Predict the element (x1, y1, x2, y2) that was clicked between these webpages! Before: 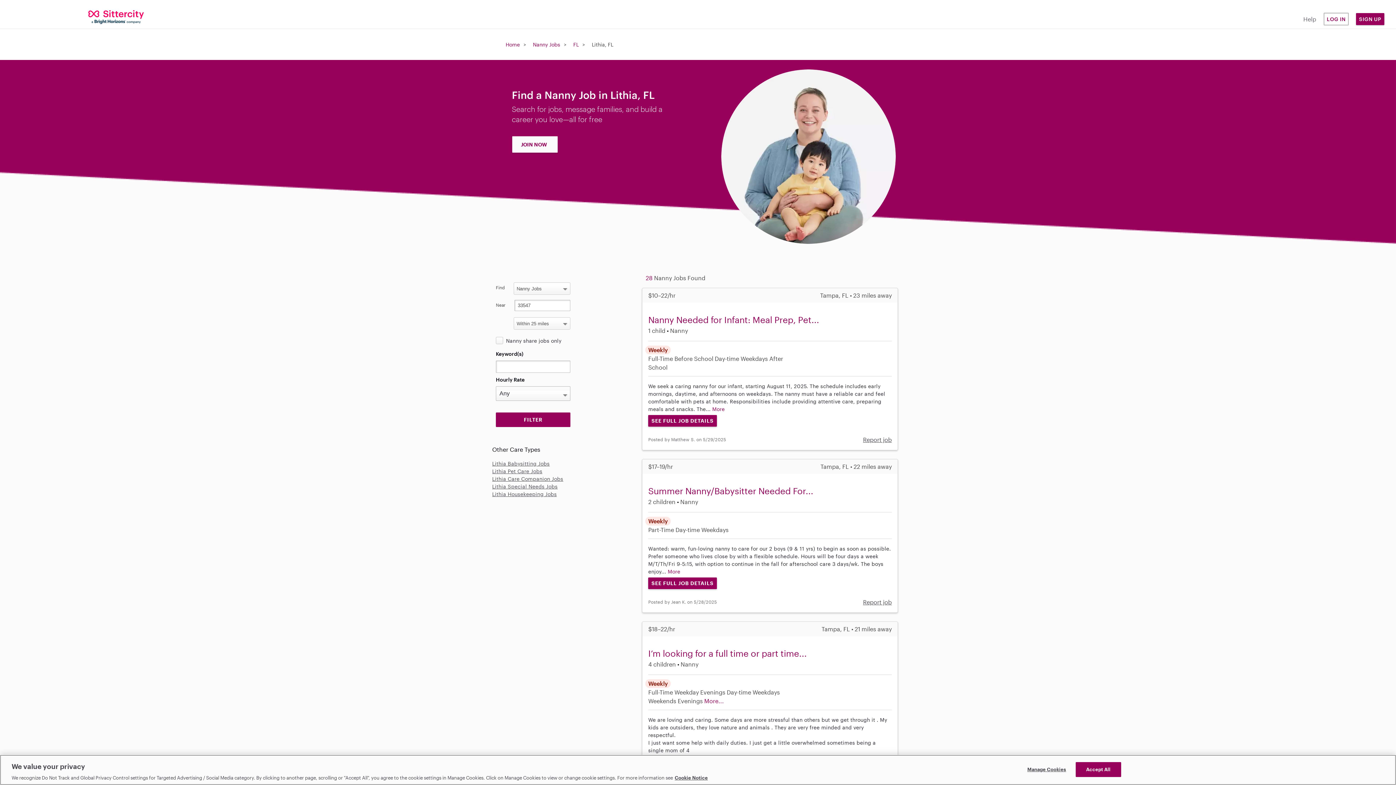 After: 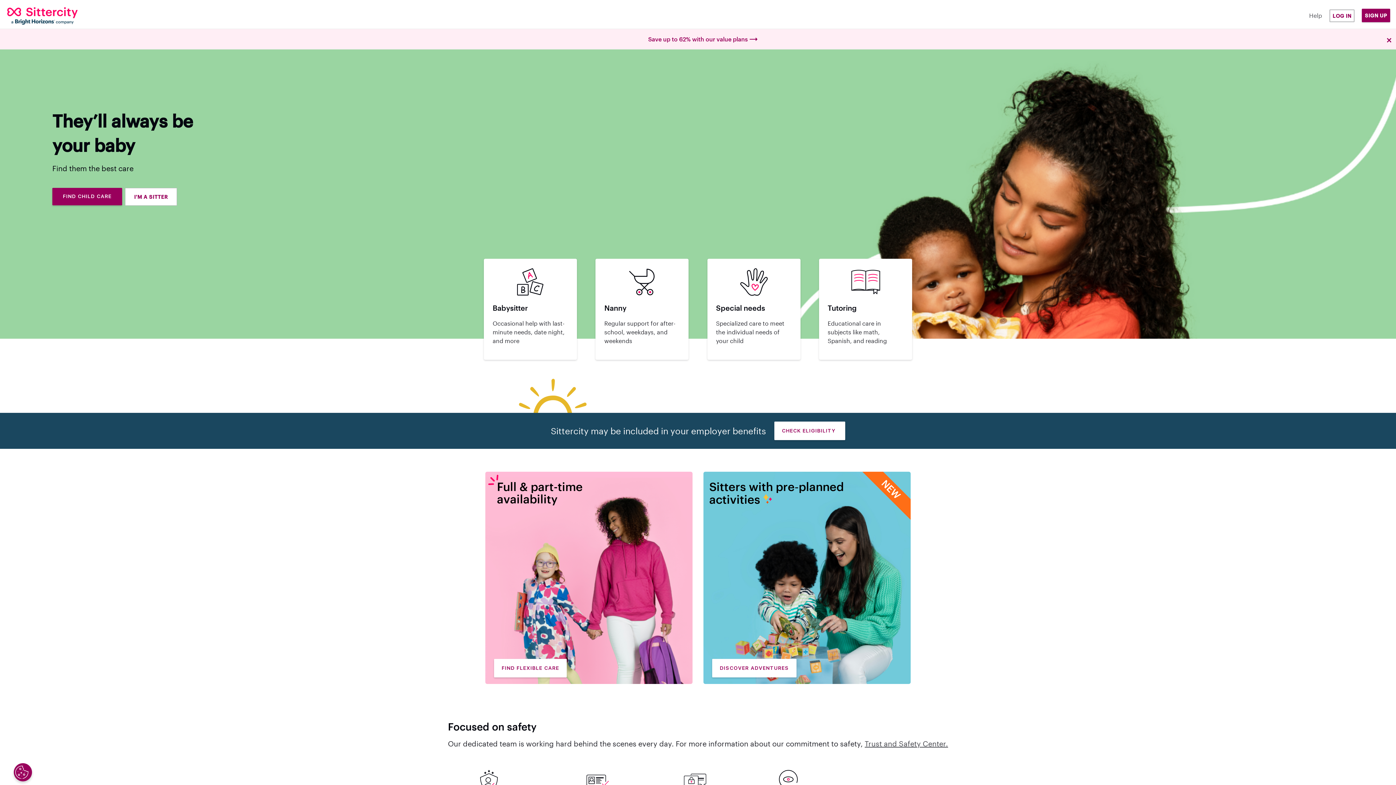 Action: bbox: (505, 41, 520, 47) label: Home